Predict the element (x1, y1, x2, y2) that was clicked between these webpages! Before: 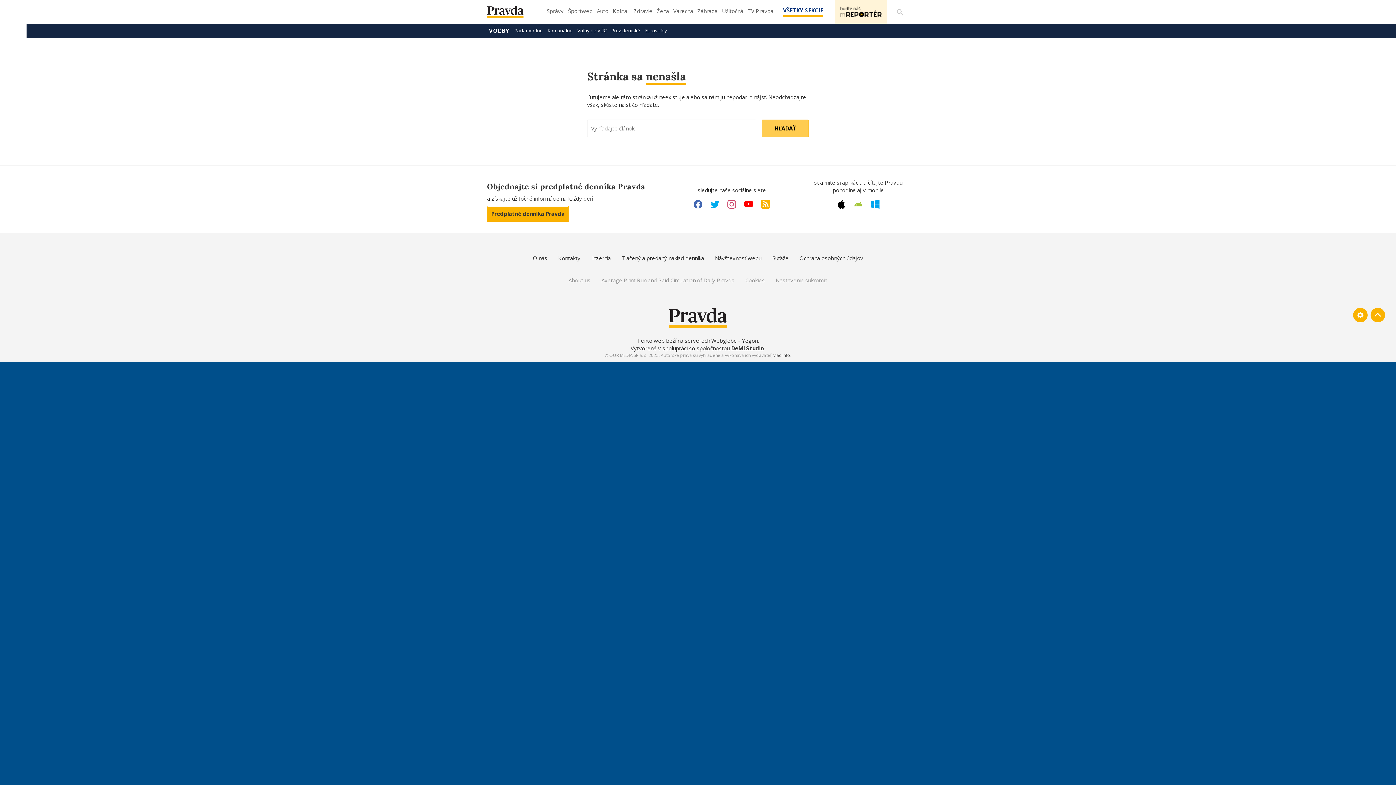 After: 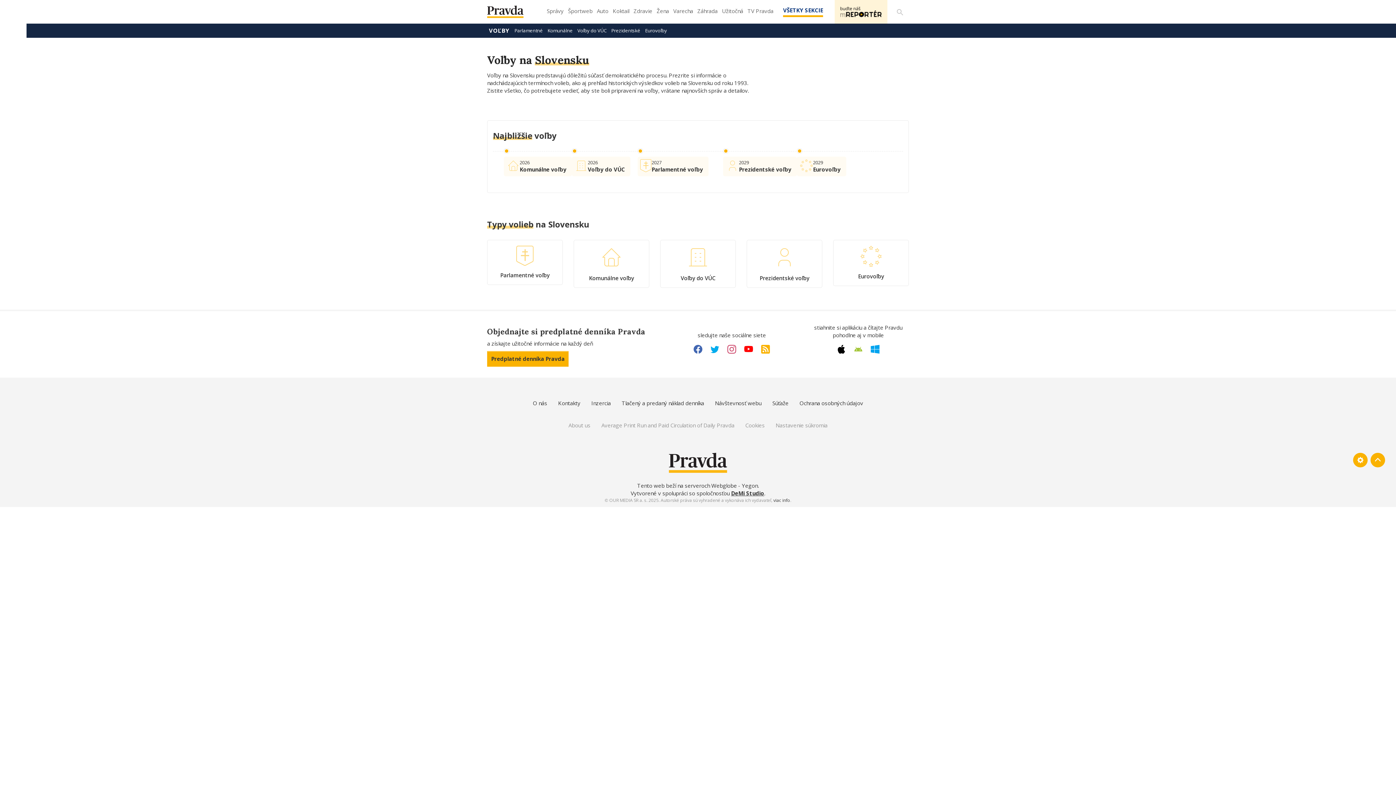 Action: bbox: (487, 23, 511, 37) label: VOĽBY